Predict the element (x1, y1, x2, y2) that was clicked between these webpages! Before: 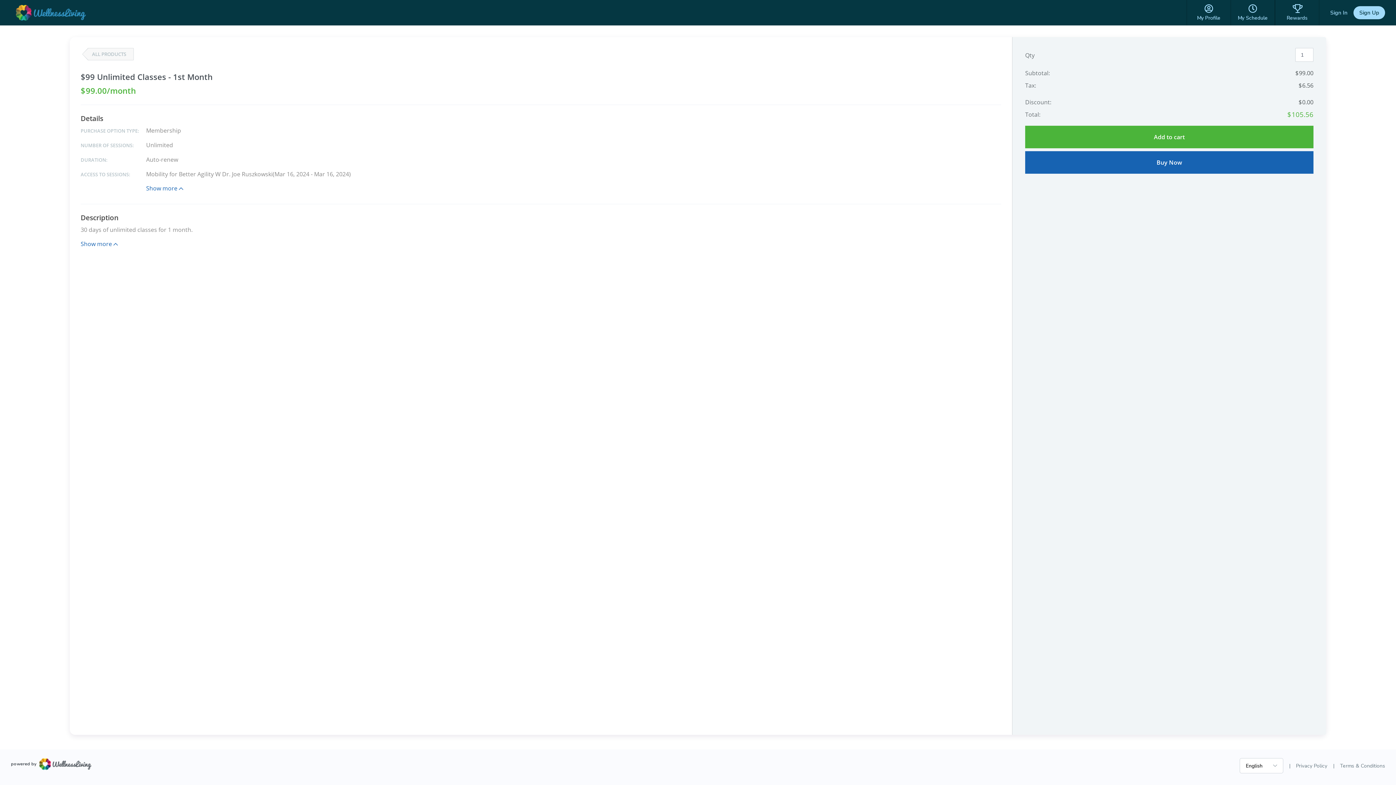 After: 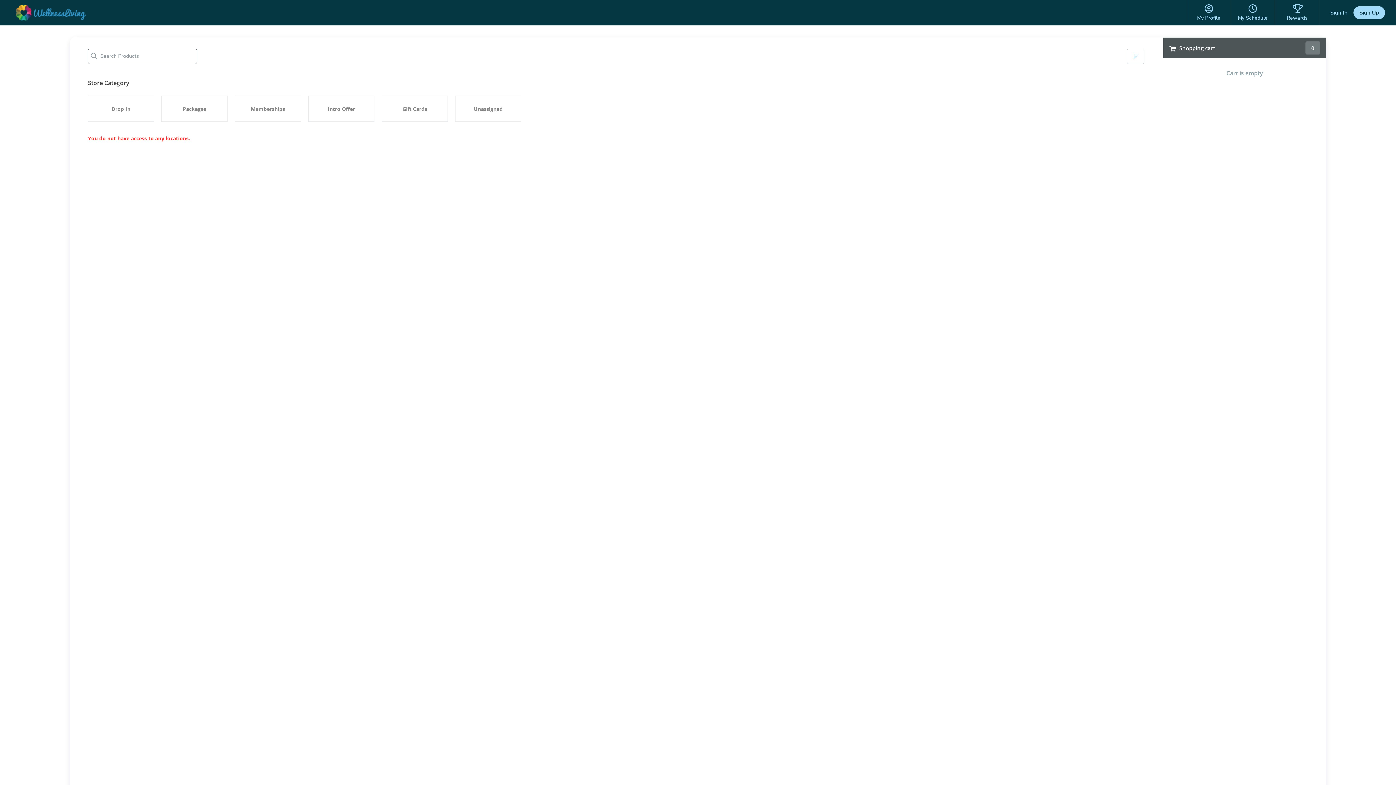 Action: bbox: (88, 48, 133, 60) label: ALL PRODUCTS